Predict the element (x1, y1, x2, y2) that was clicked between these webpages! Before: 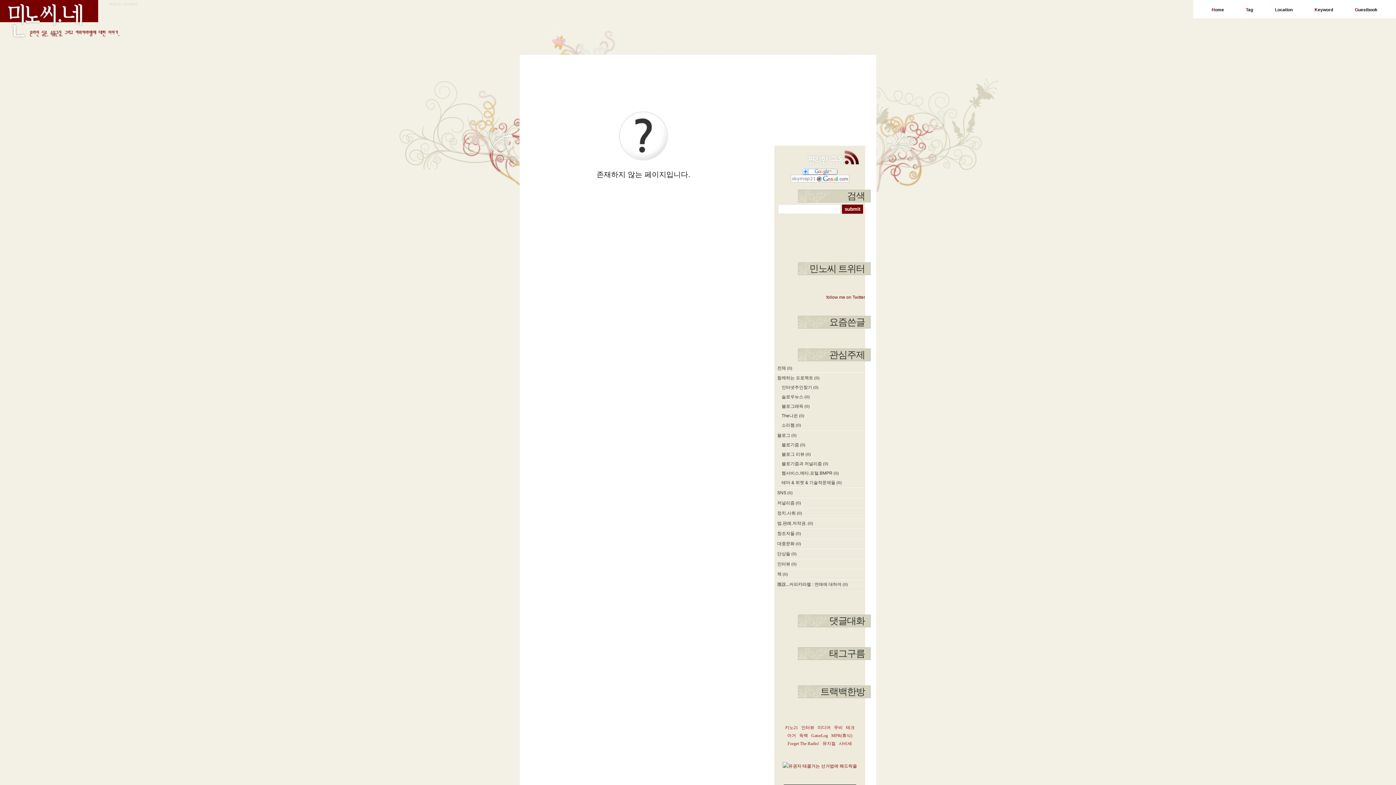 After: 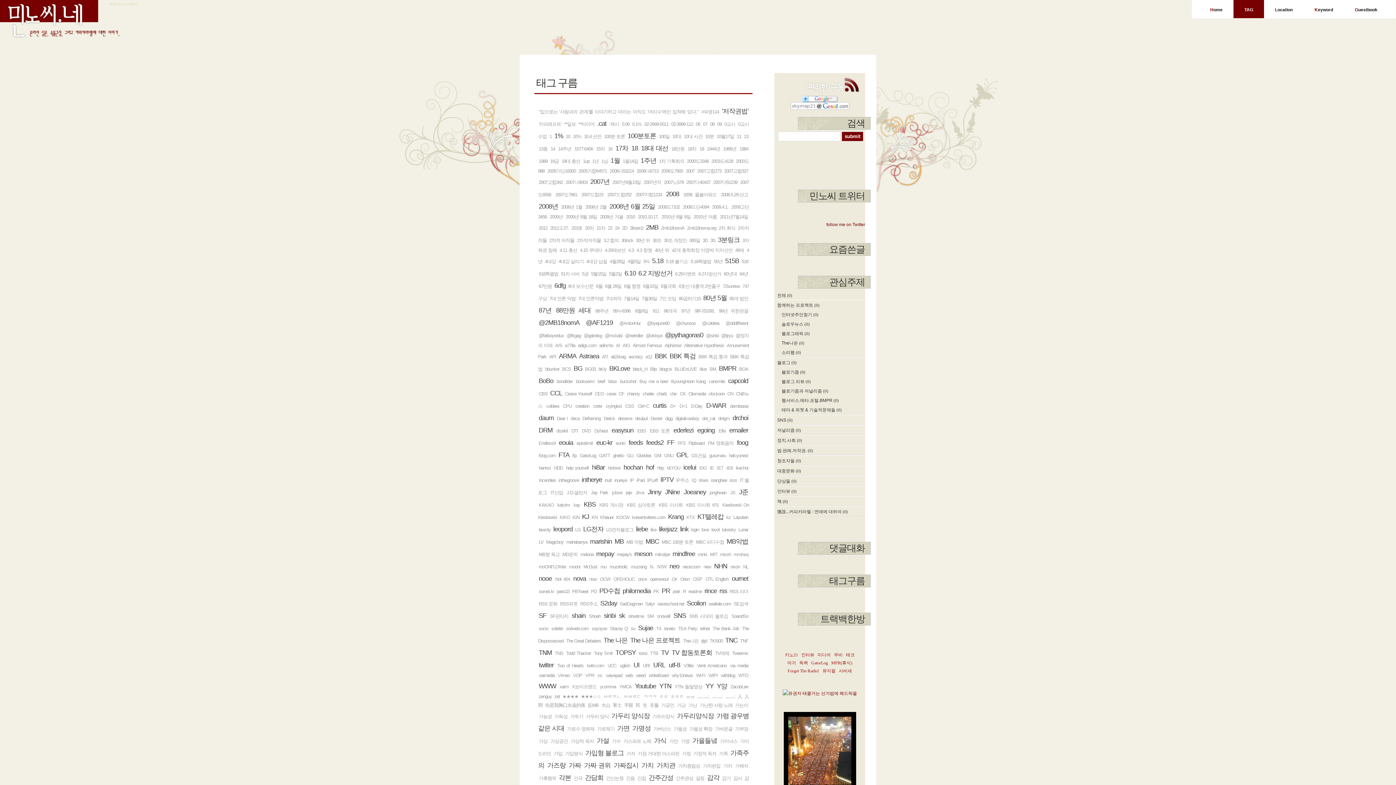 Action: label: Tag bbox: (1235, 0, 1264, 18)